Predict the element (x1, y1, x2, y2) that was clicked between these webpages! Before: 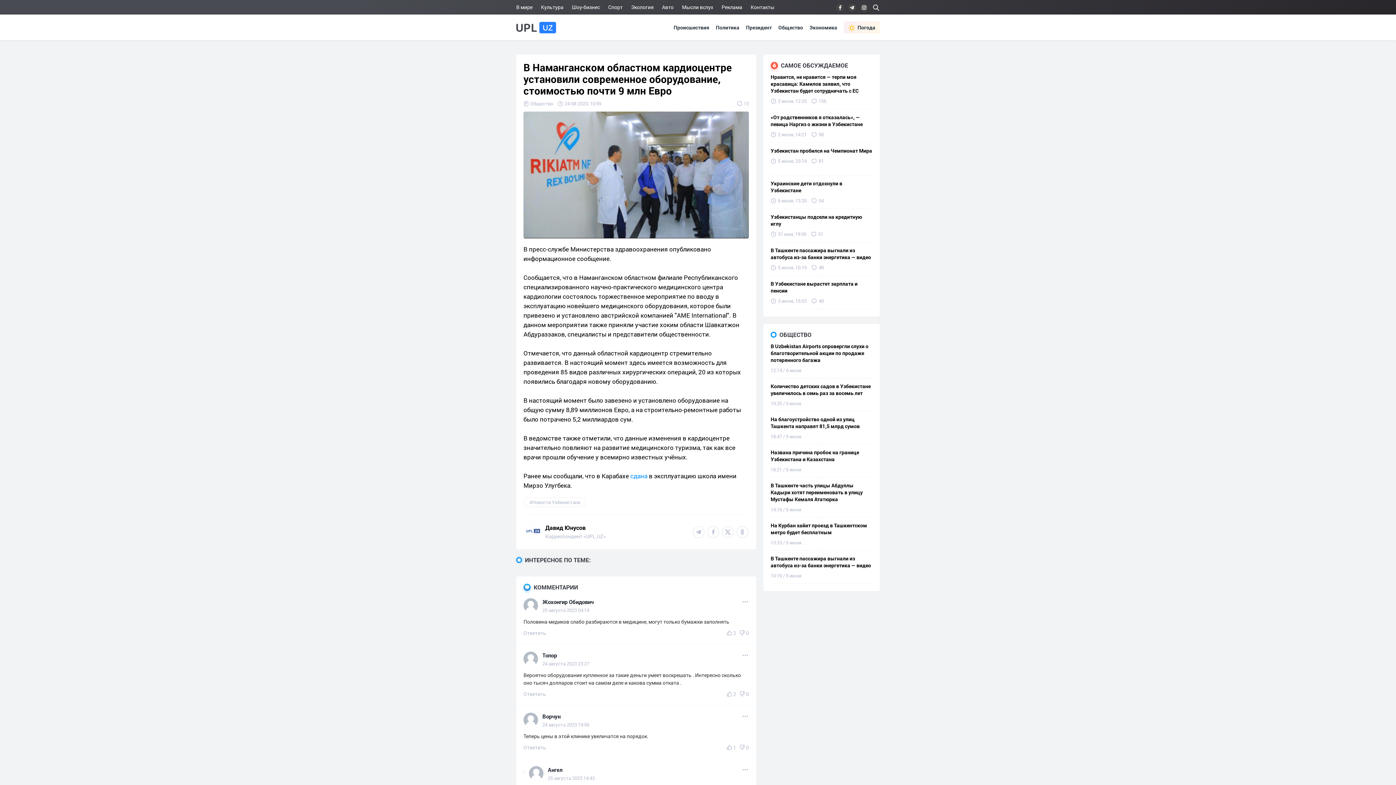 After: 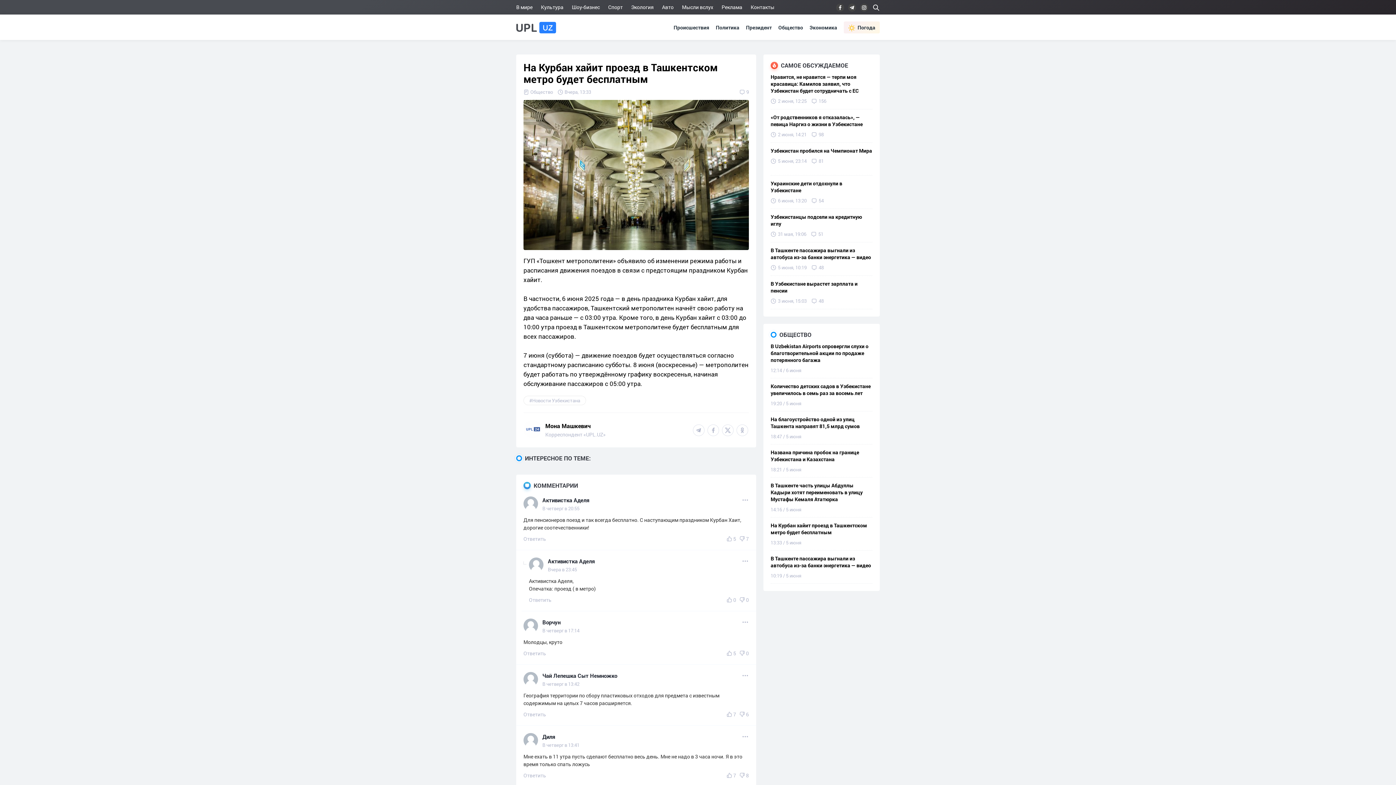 Action: bbox: (770, 517, 872, 551) label: На Курбан хайит проезд в Ташкентском метро будет бесплатным
13:33 / 5 июня